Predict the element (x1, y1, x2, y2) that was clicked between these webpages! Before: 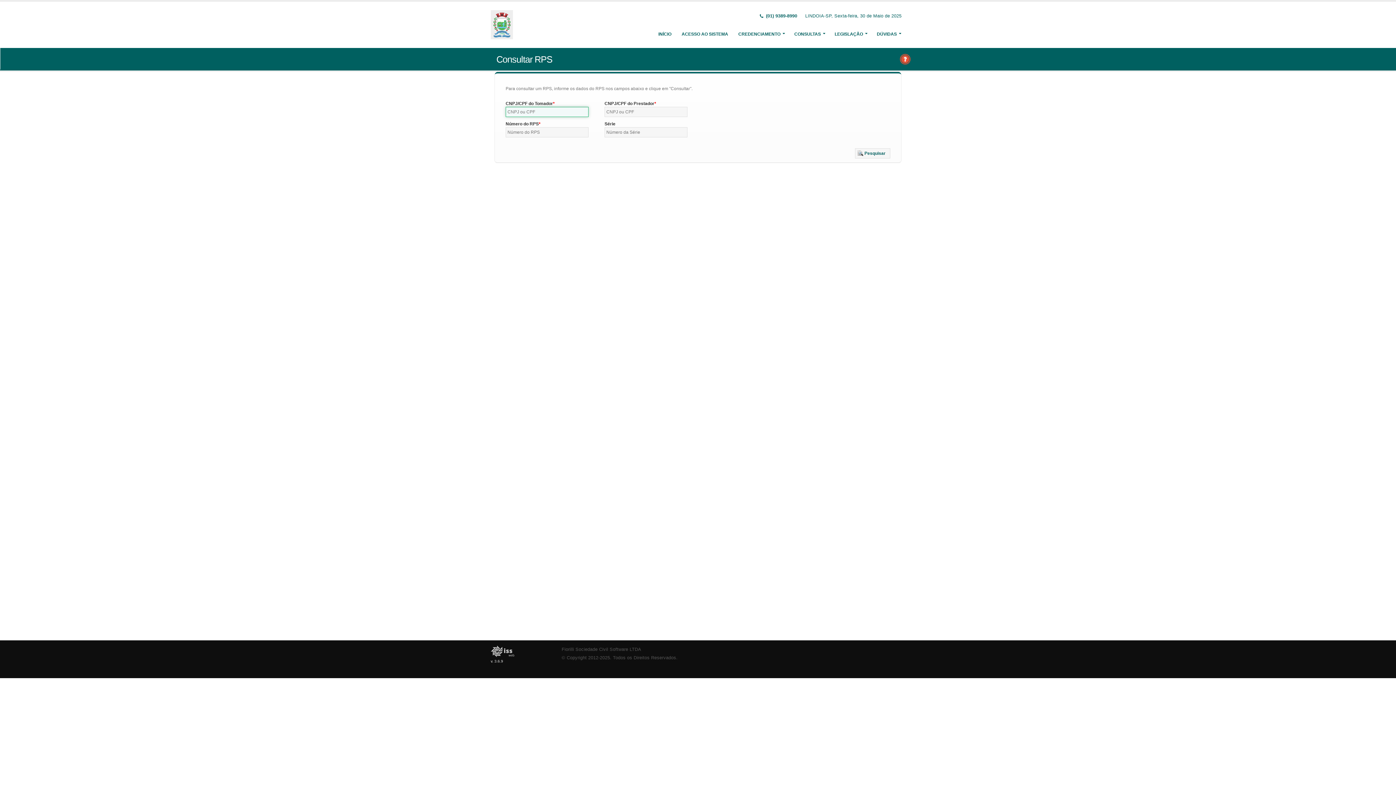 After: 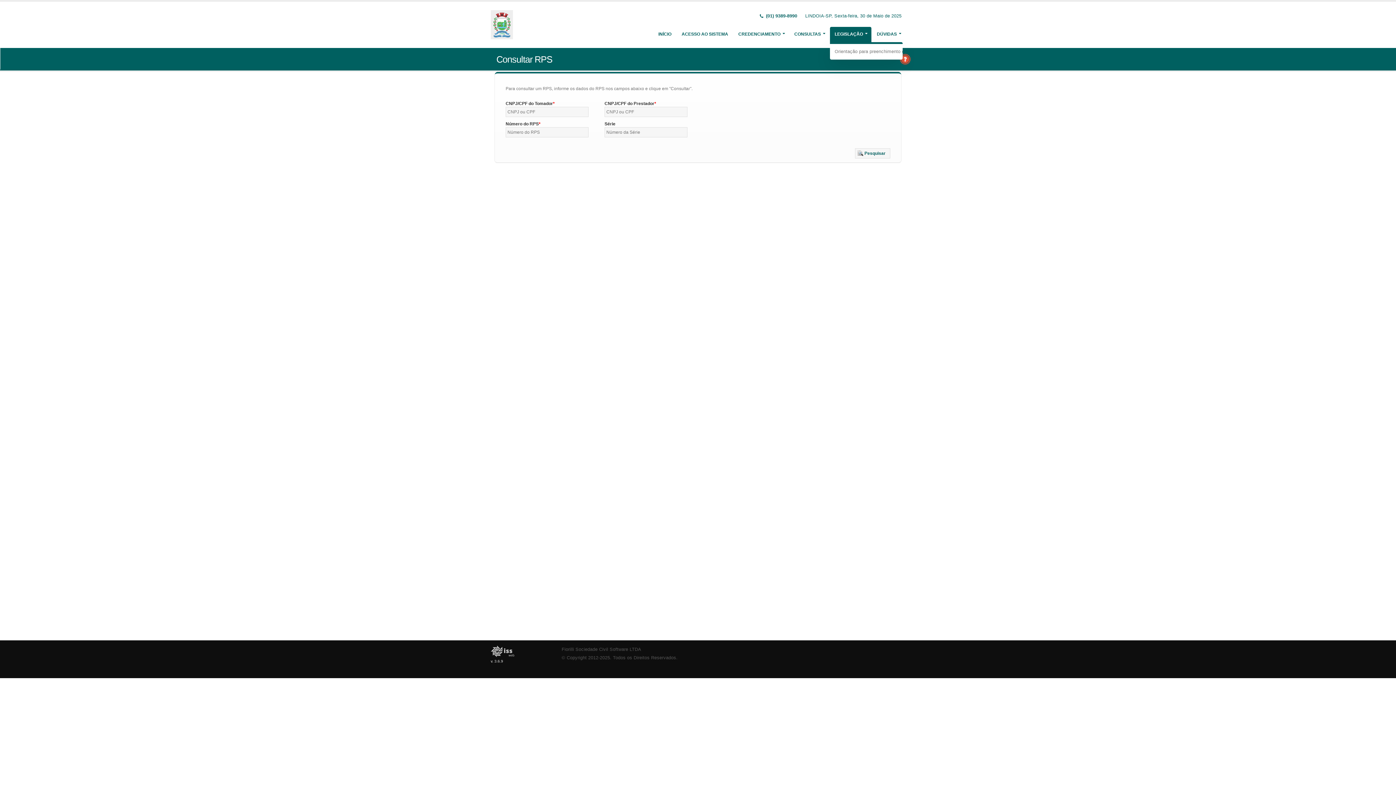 Action: bbox: (830, 26, 871, 41) label: LEGISLAÇÃO